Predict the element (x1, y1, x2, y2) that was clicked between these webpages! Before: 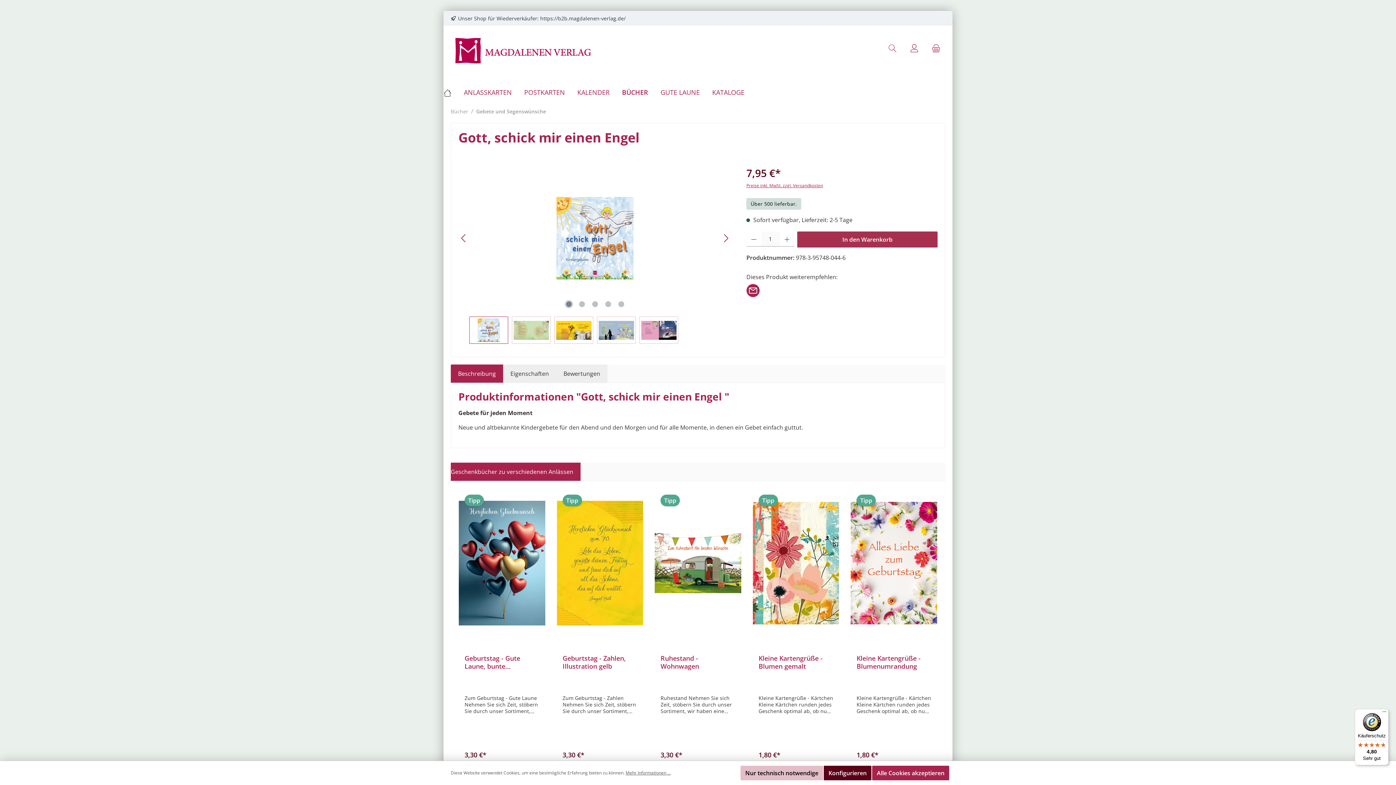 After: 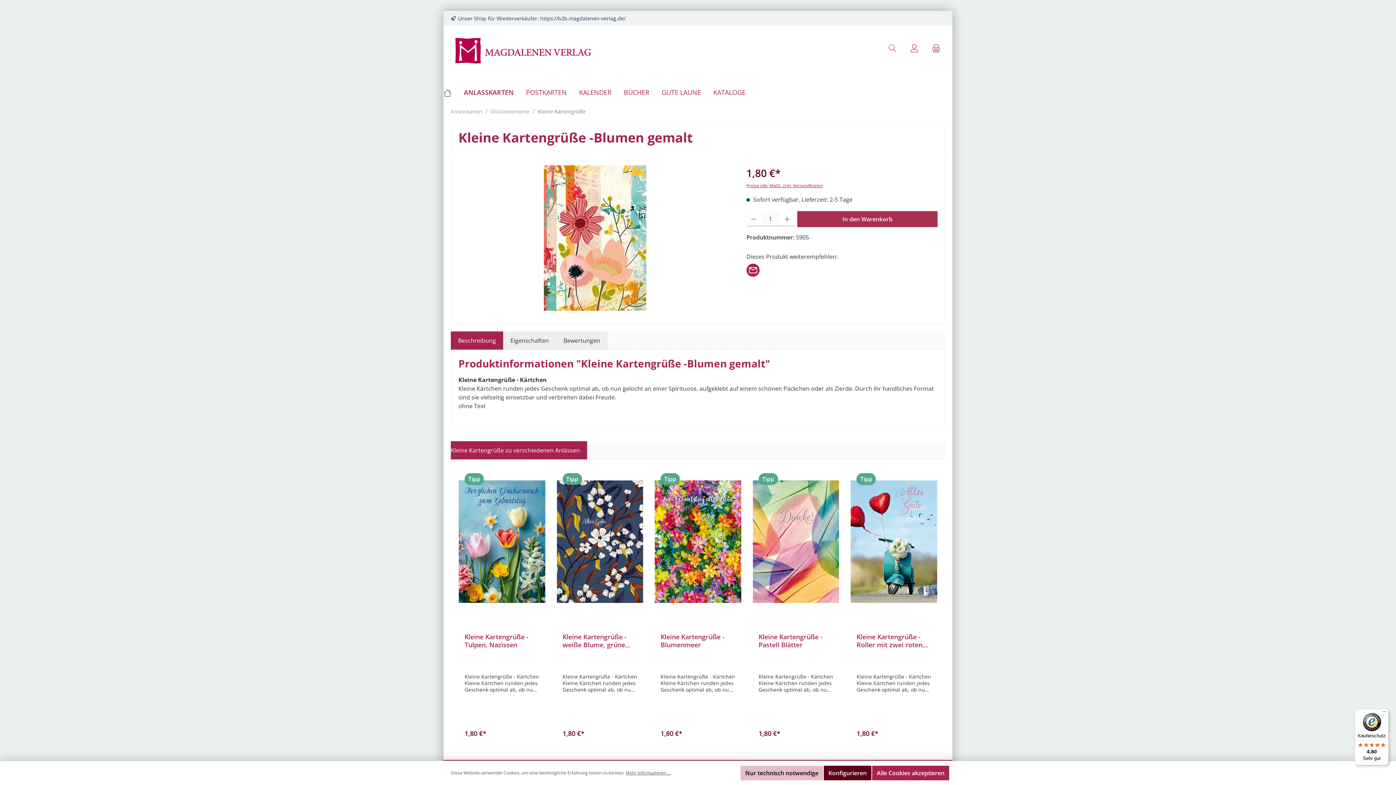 Action: bbox: (753, 490, 839, 636)